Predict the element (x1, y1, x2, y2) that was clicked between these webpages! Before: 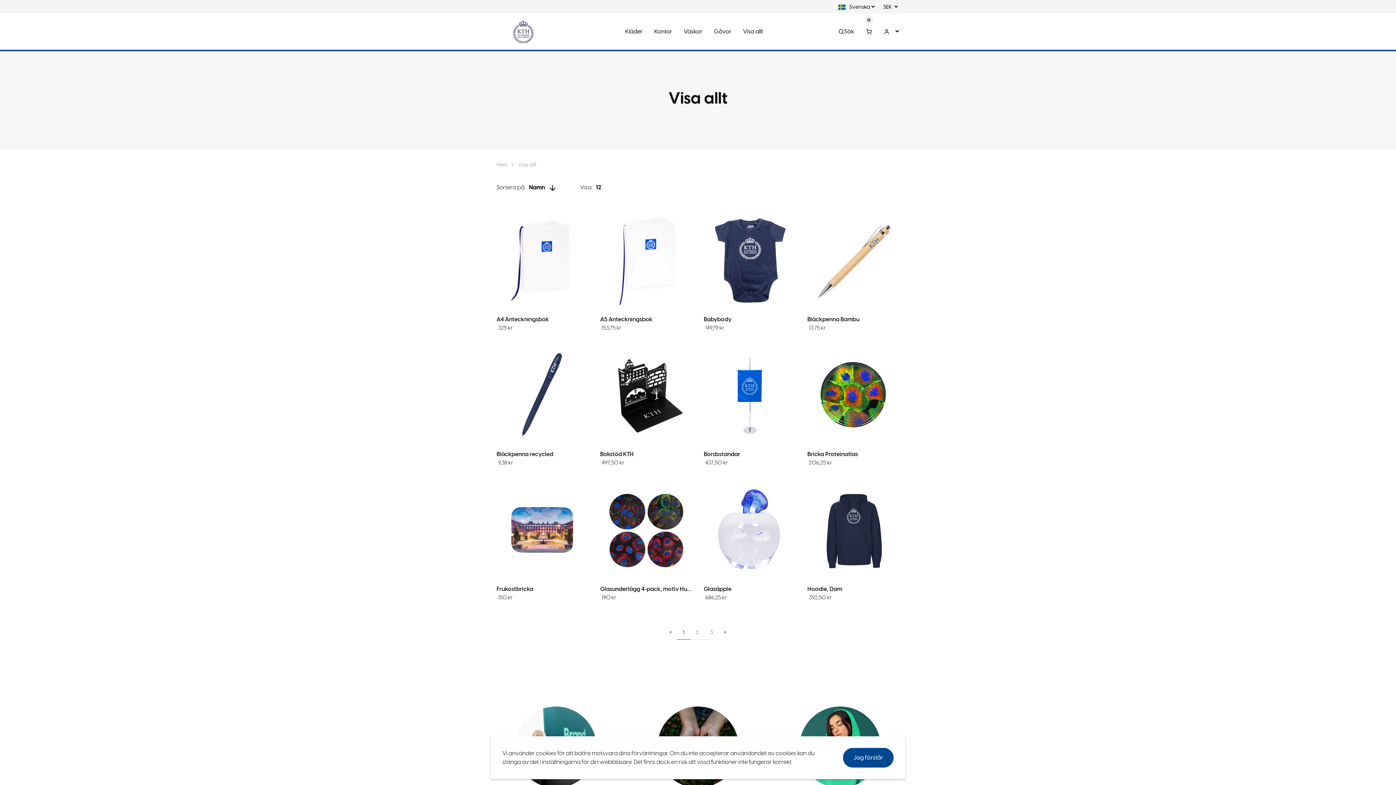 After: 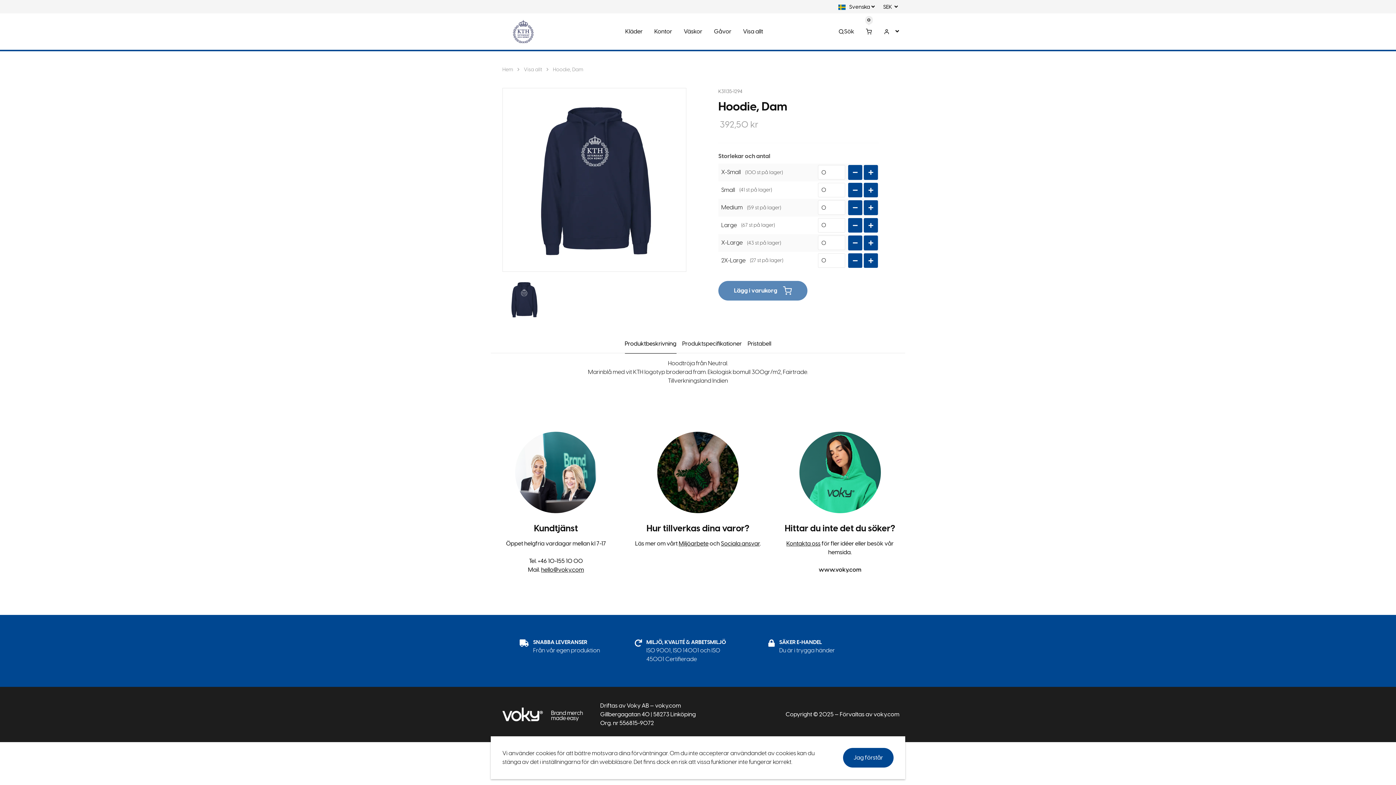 Action: bbox: (807, 585, 899, 593) label: Hoodie, Dam